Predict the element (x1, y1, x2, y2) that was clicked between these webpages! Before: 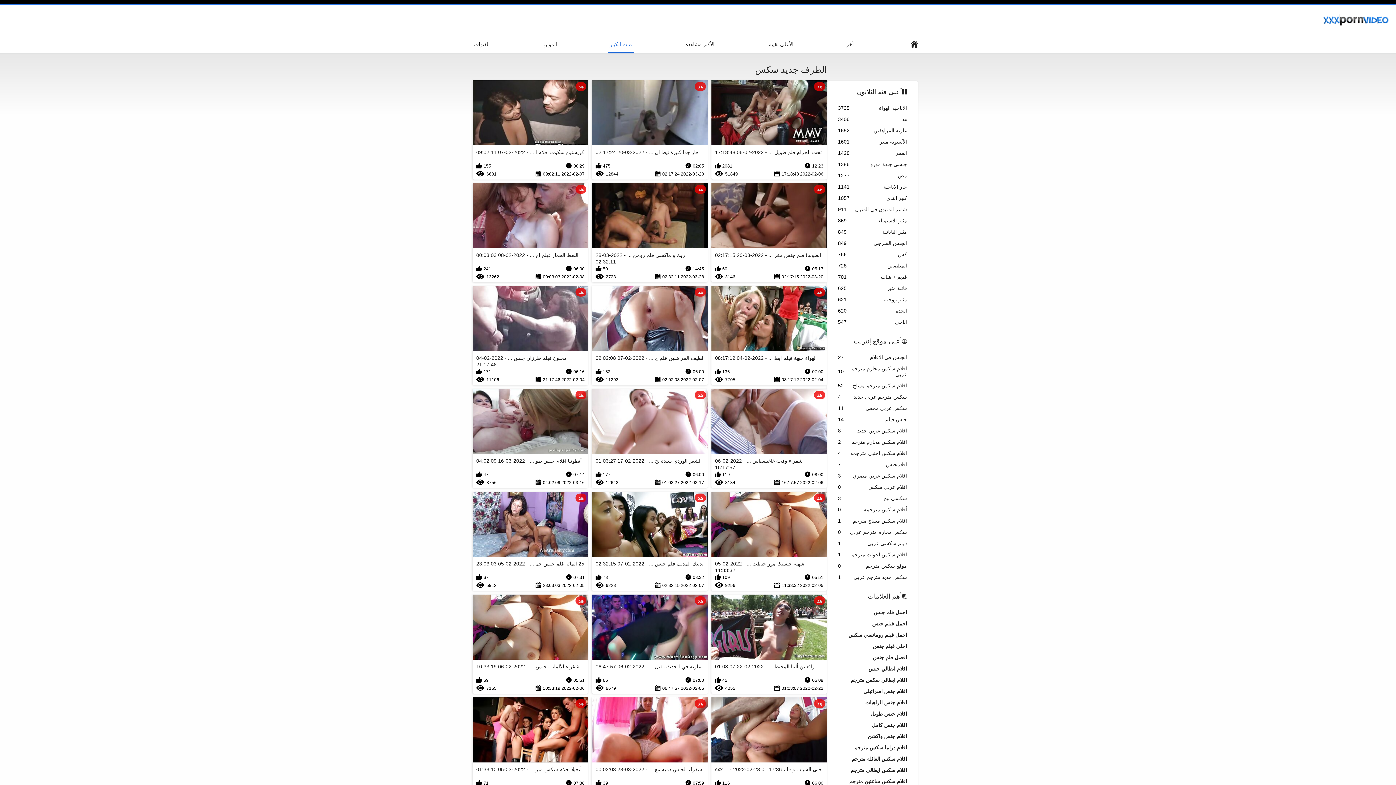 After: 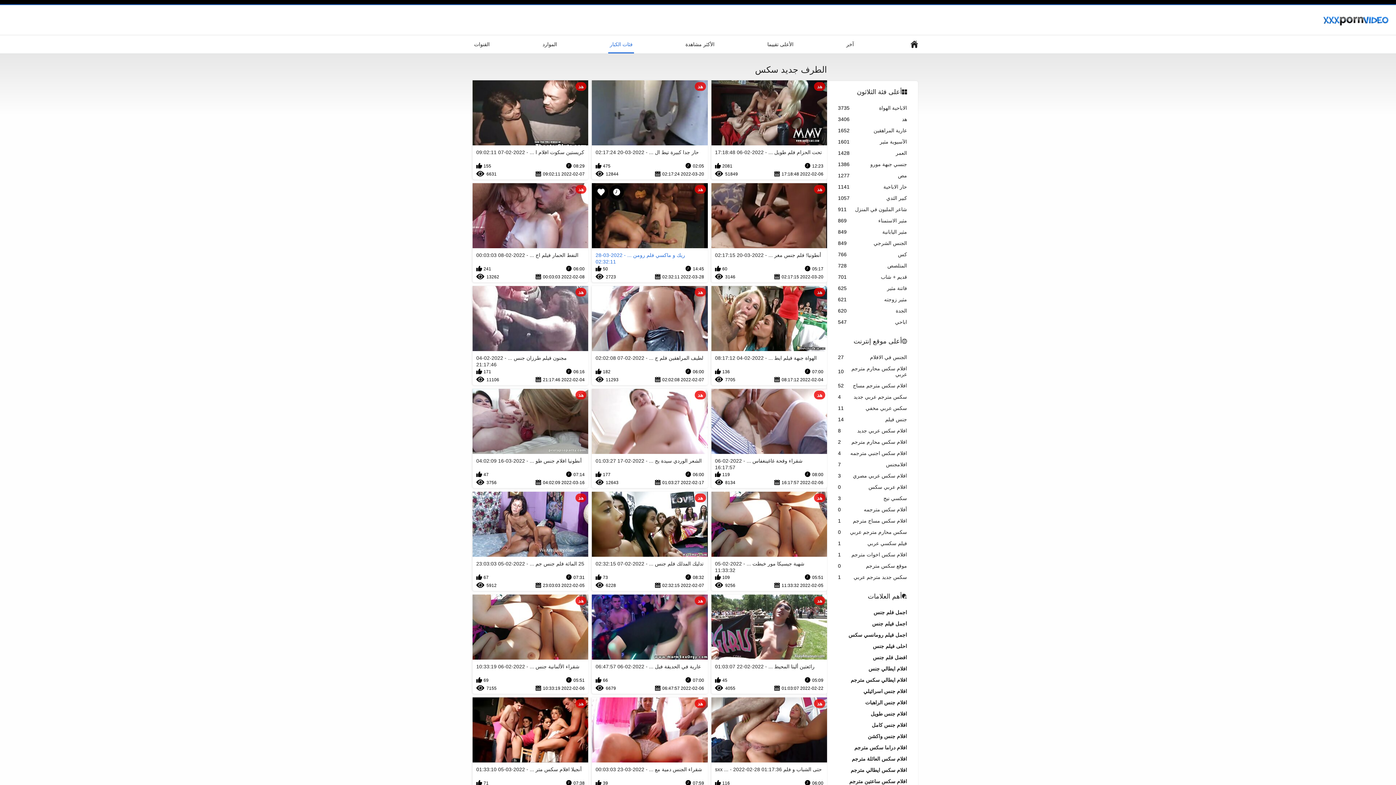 Action: label: هد
ريك و ماكسي فلم رومن ... - 2022-03-28 02:32:11
14:45
50
2022-03-28 02:32:11
2723 bbox: (592, 183, 707, 282)